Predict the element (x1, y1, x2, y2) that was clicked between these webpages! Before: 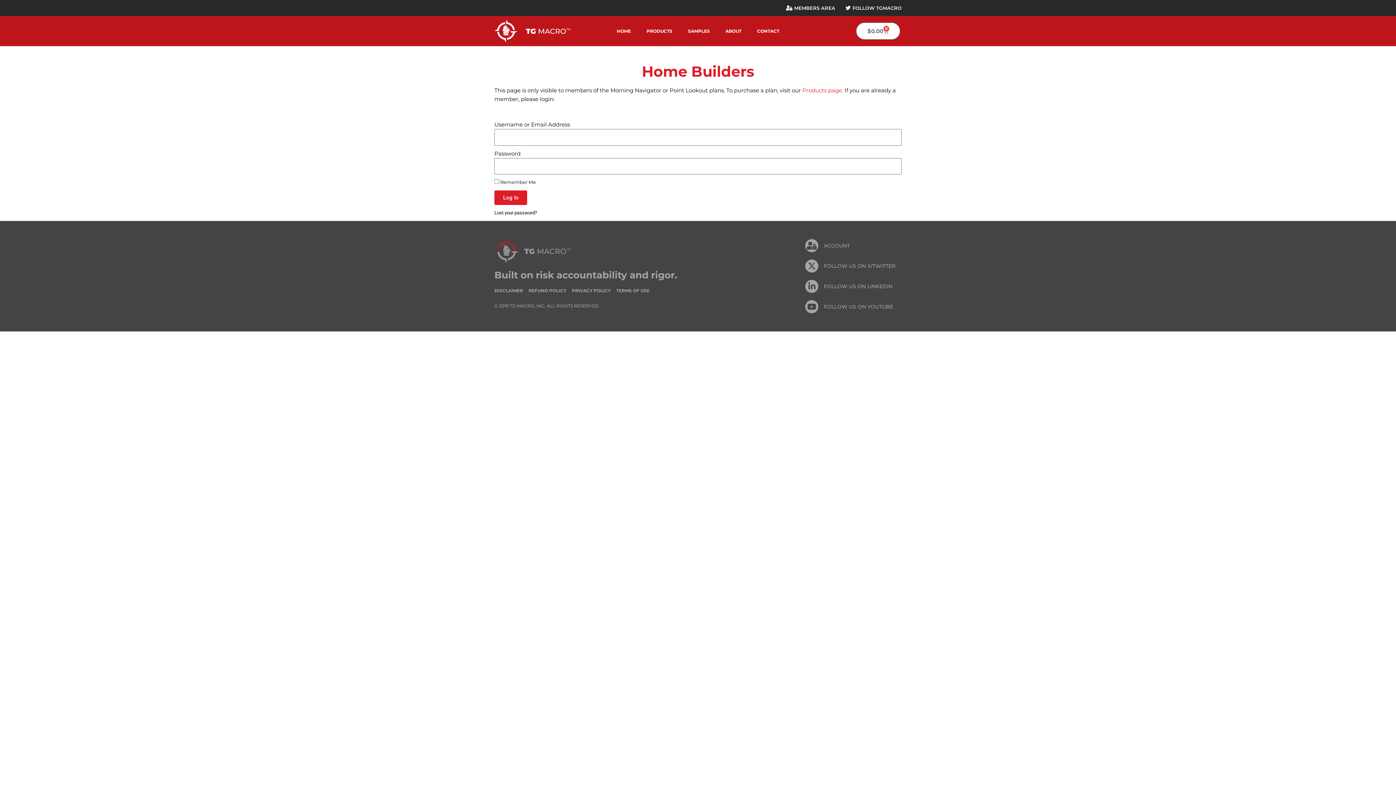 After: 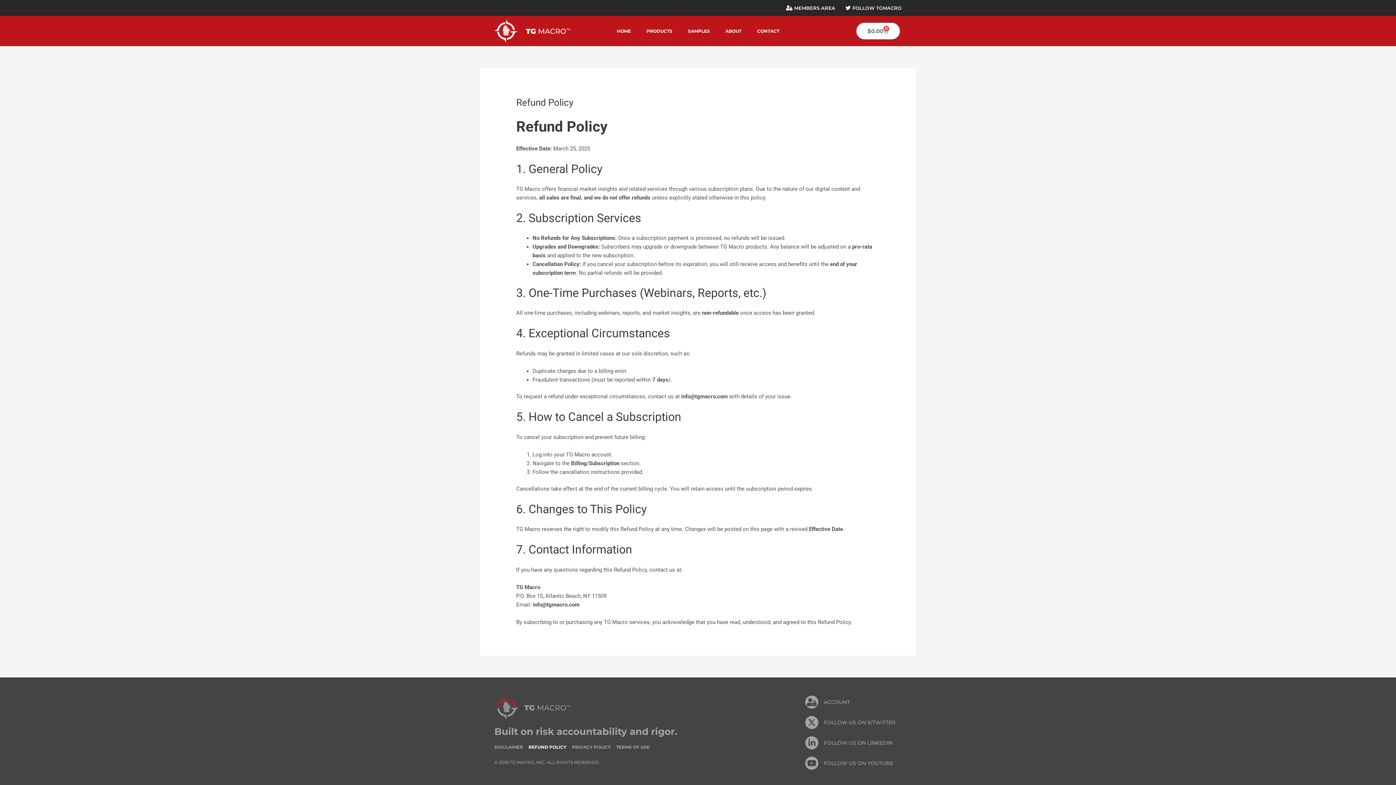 Action: bbox: (528, 287, 566, 294) label: REFUND POLICY